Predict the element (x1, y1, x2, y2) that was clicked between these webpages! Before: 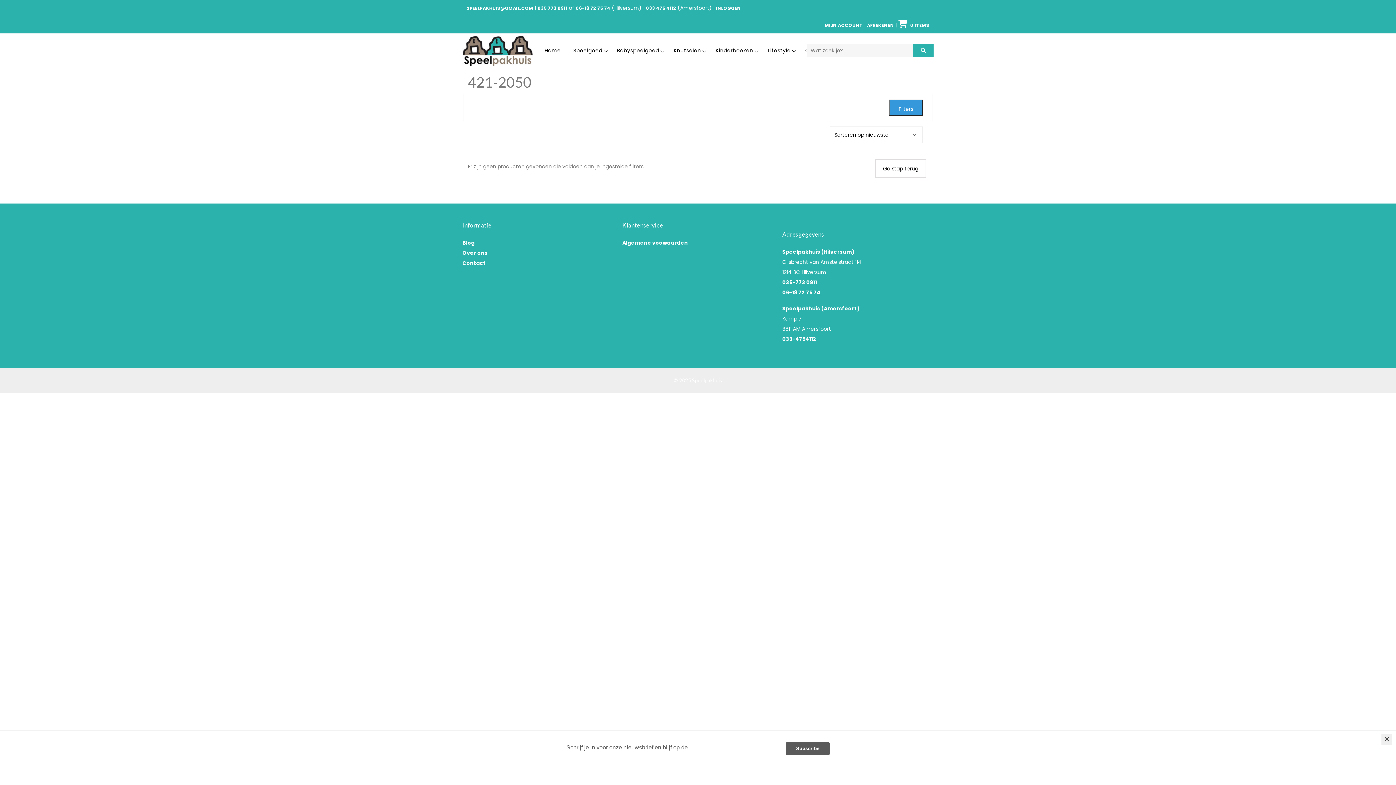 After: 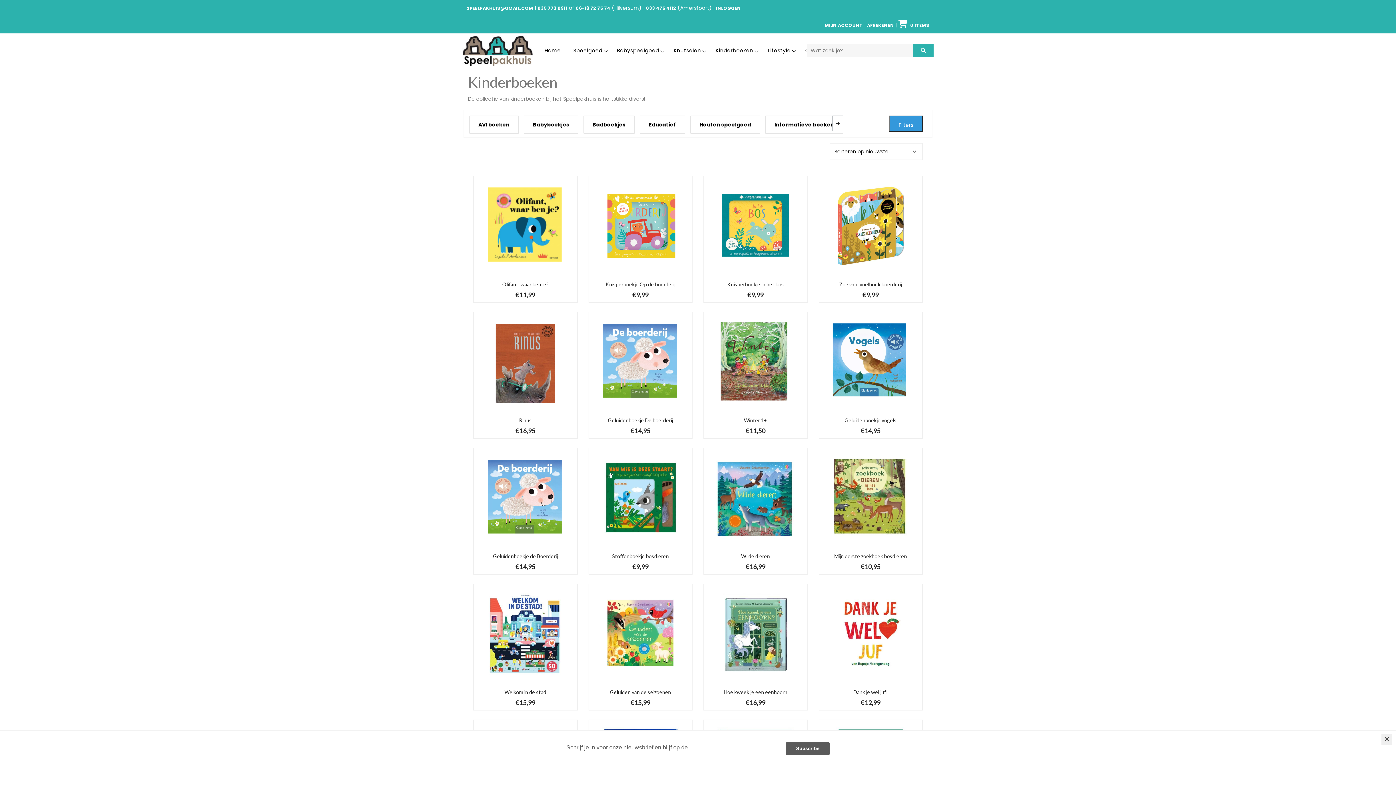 Action: bbox: (710, 41, 762, 59) label: Kinderboeken